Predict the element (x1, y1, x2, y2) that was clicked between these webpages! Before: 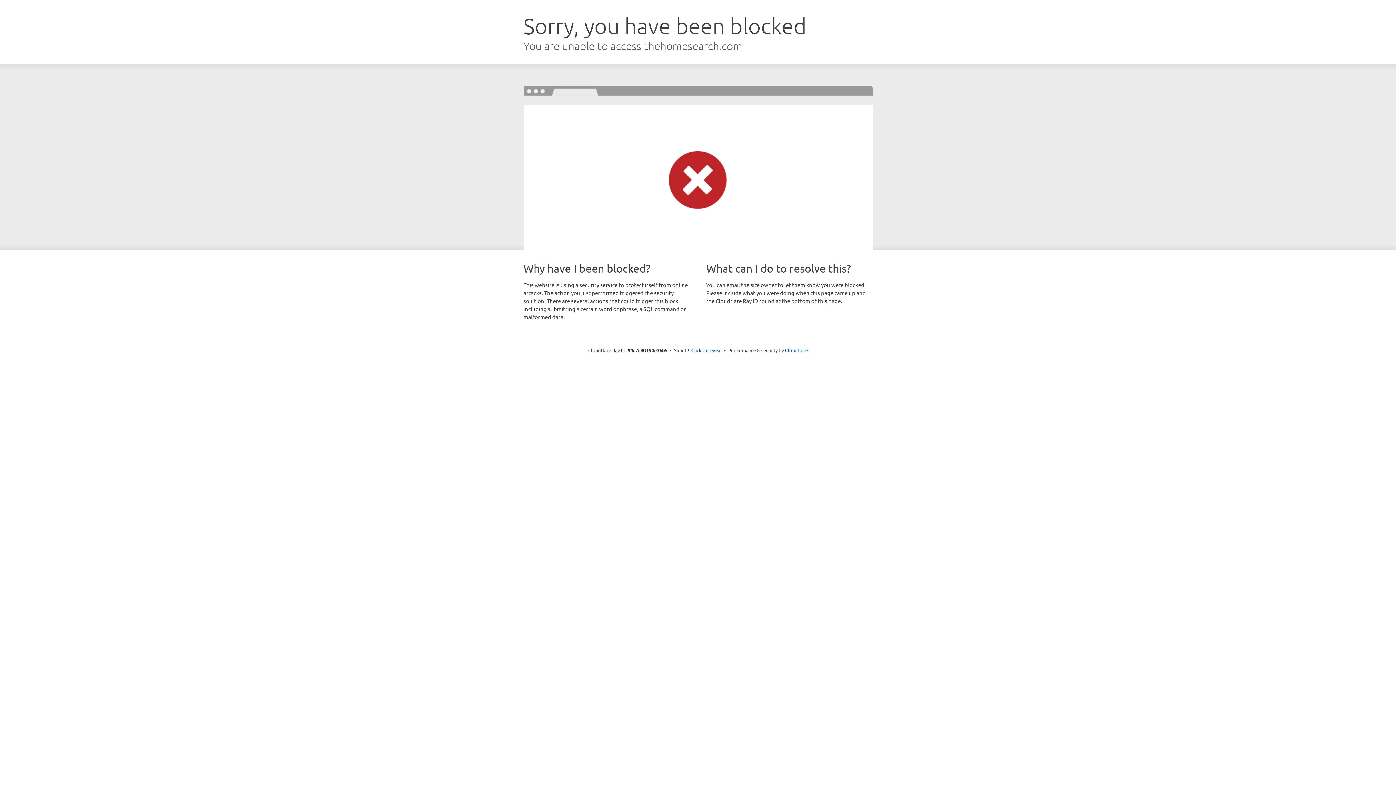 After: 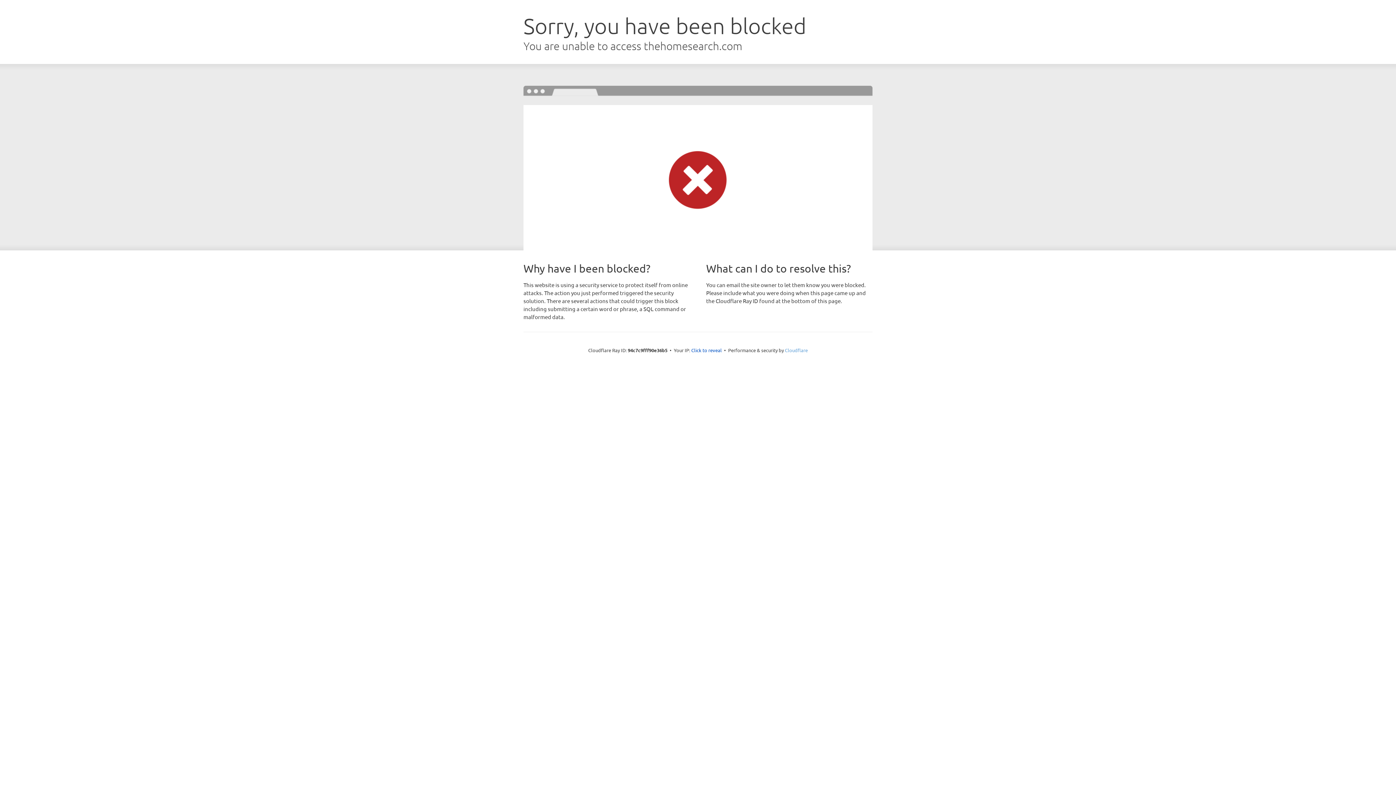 Action: bbox: (785, 347, 808, 353) label: Cloudflare